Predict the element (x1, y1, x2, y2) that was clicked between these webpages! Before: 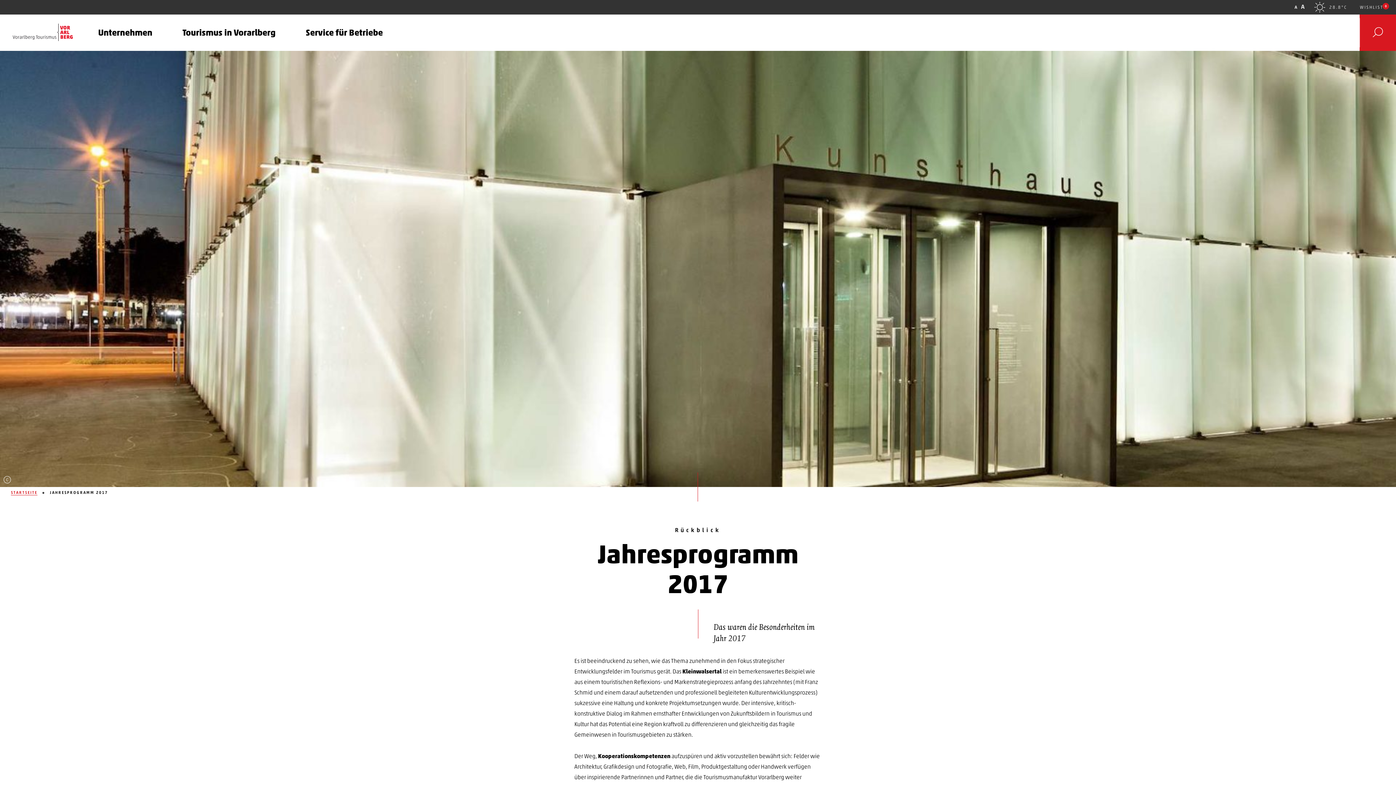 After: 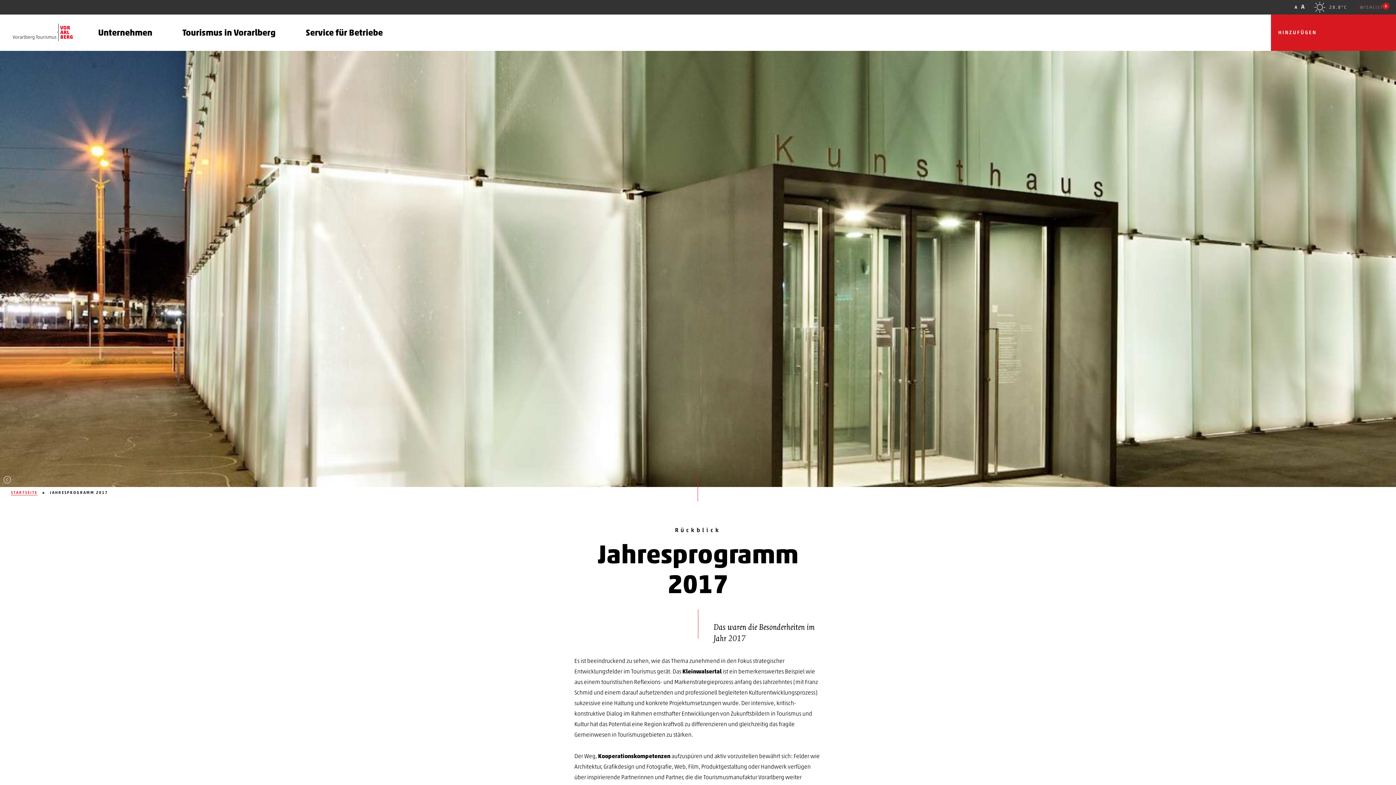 Action: bbox: (1358, 4, 1389, 9) label: WISHLIST
0